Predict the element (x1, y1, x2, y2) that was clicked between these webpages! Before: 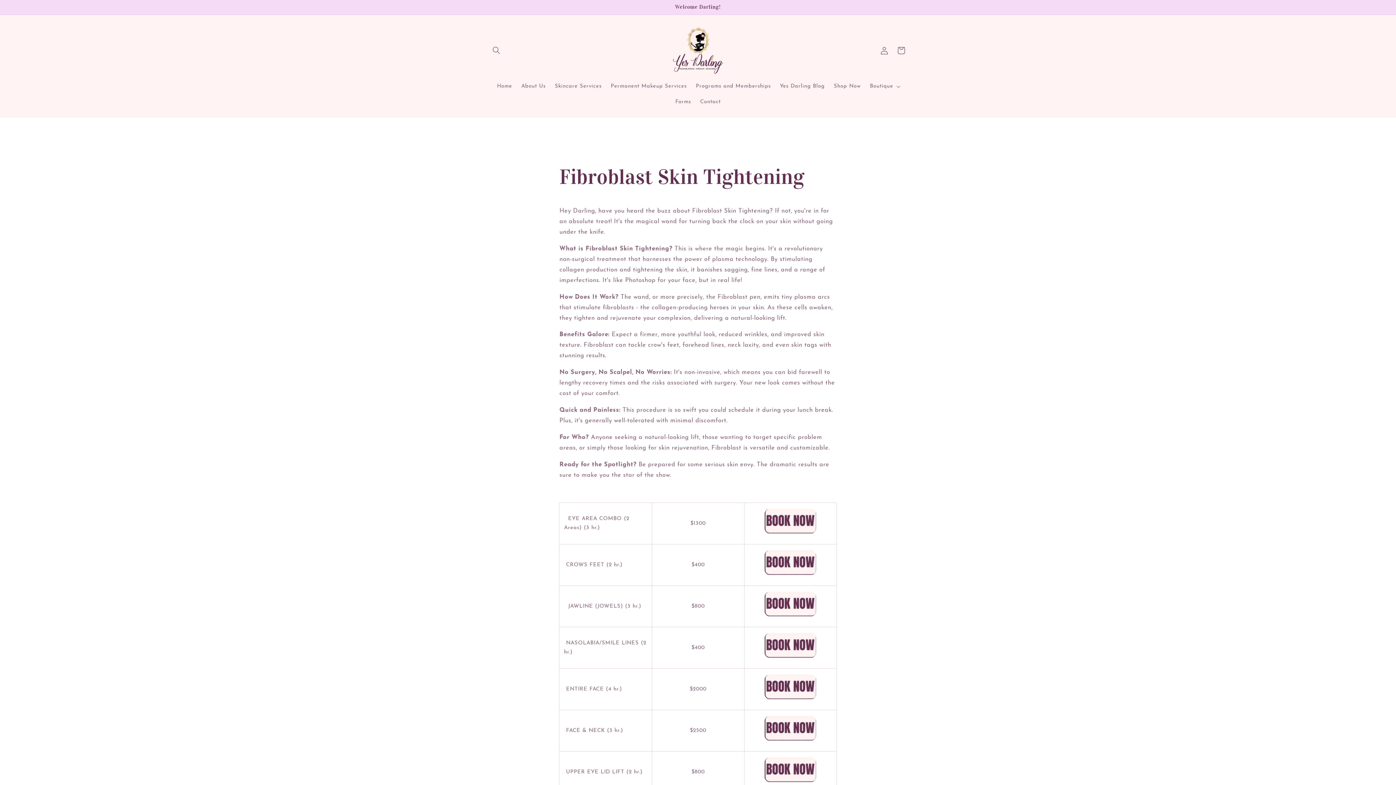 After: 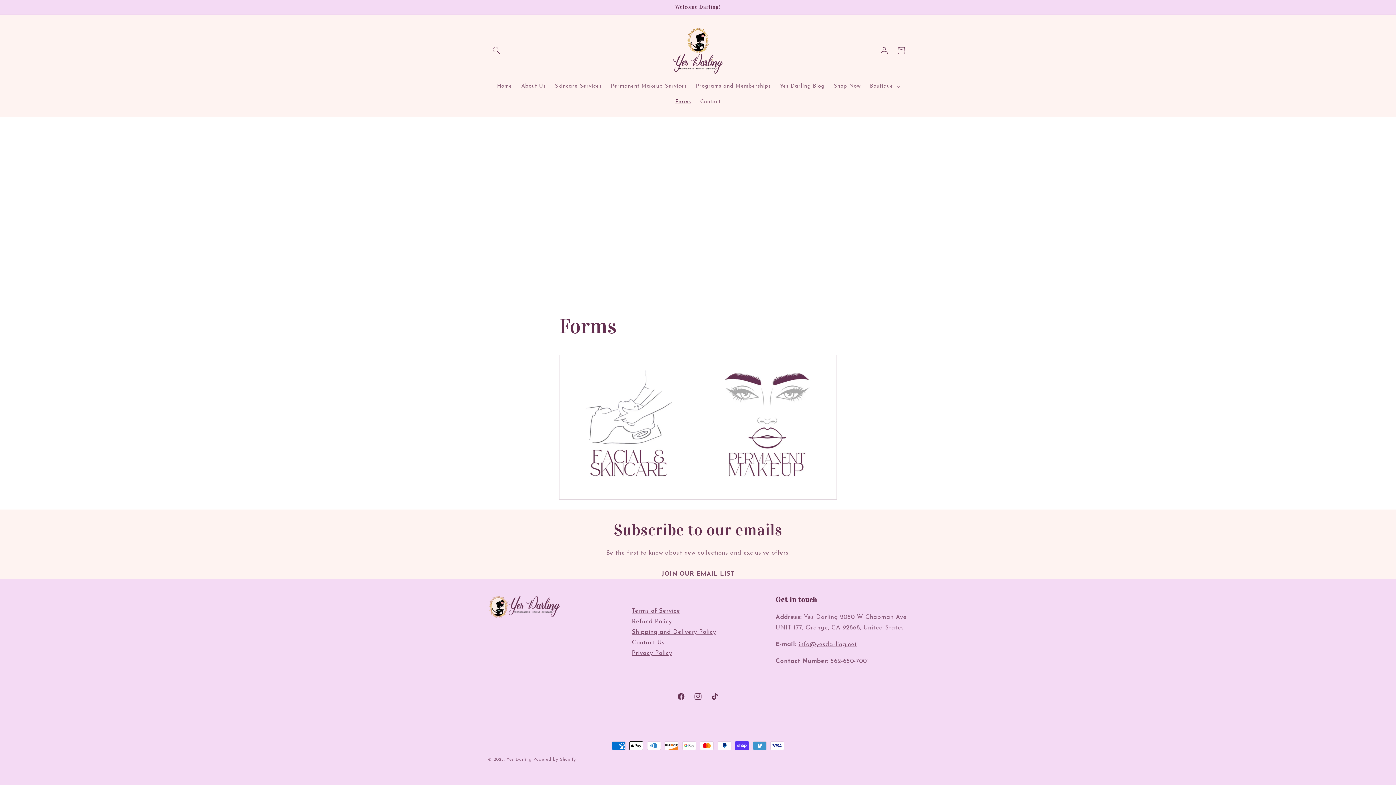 Action: bbox: (670, 94, 695, 110) label: Forms